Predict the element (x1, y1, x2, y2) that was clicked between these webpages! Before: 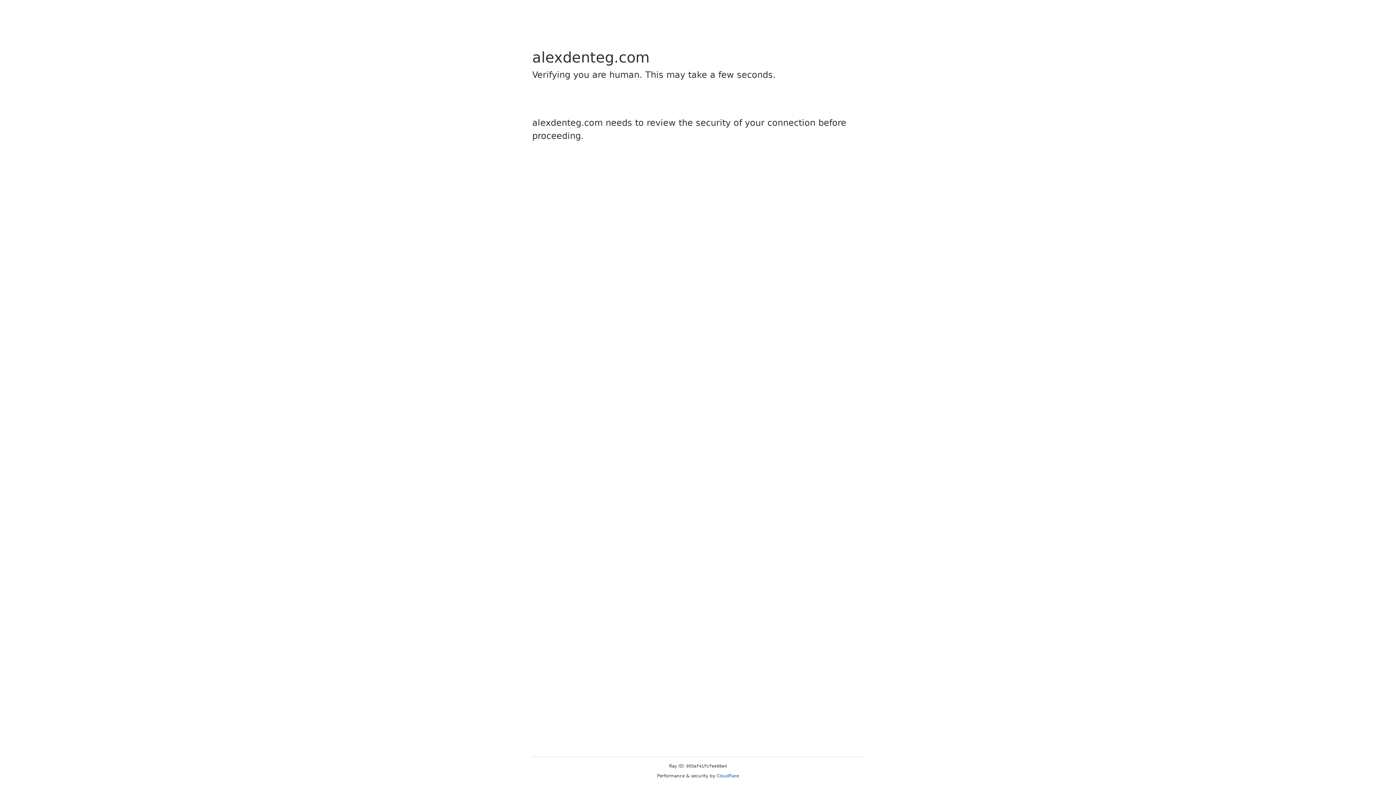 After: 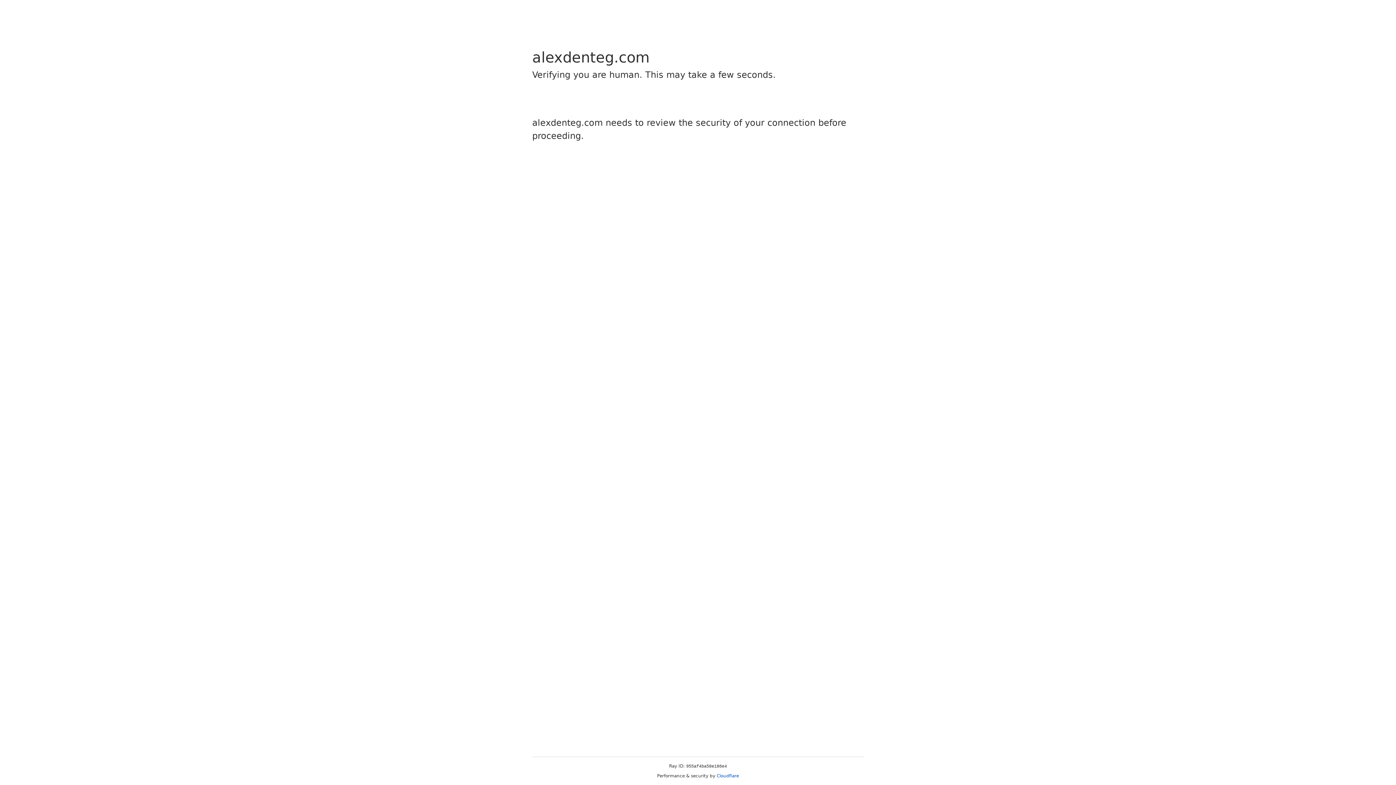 Action: label: Cloudflare bbox: (716, 773, 739, 778)